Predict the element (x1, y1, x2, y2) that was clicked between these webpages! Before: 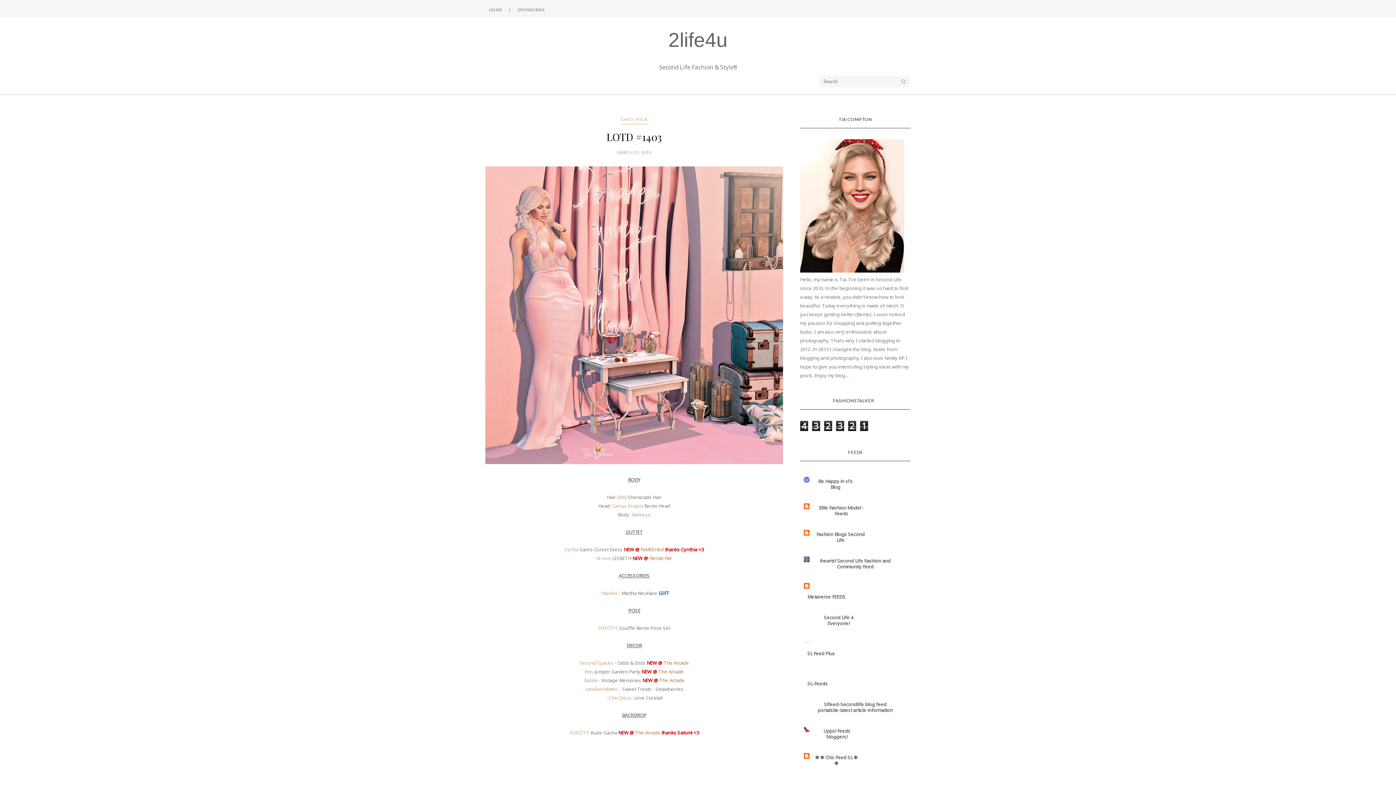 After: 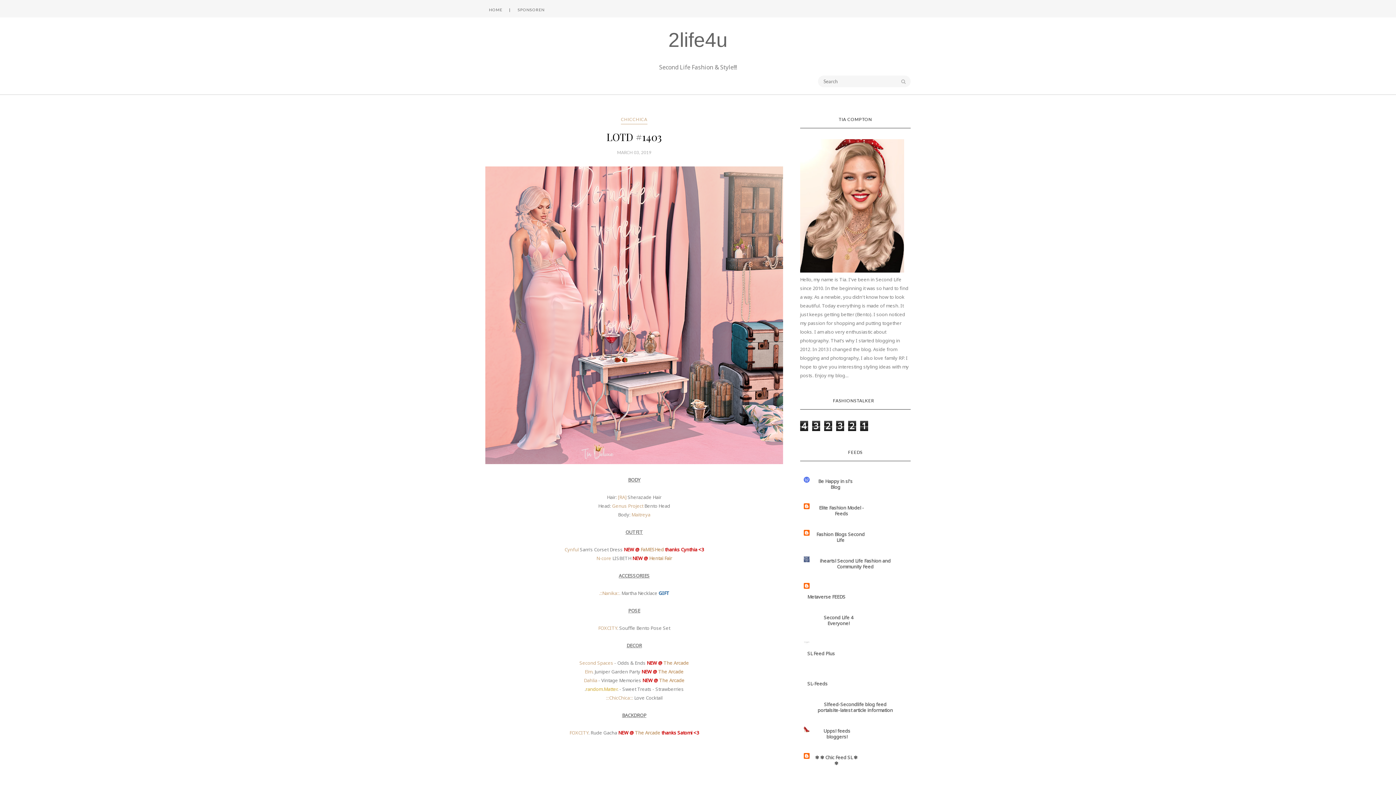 Action: label: random.Matter bbox: (585, 686, 617, 692)